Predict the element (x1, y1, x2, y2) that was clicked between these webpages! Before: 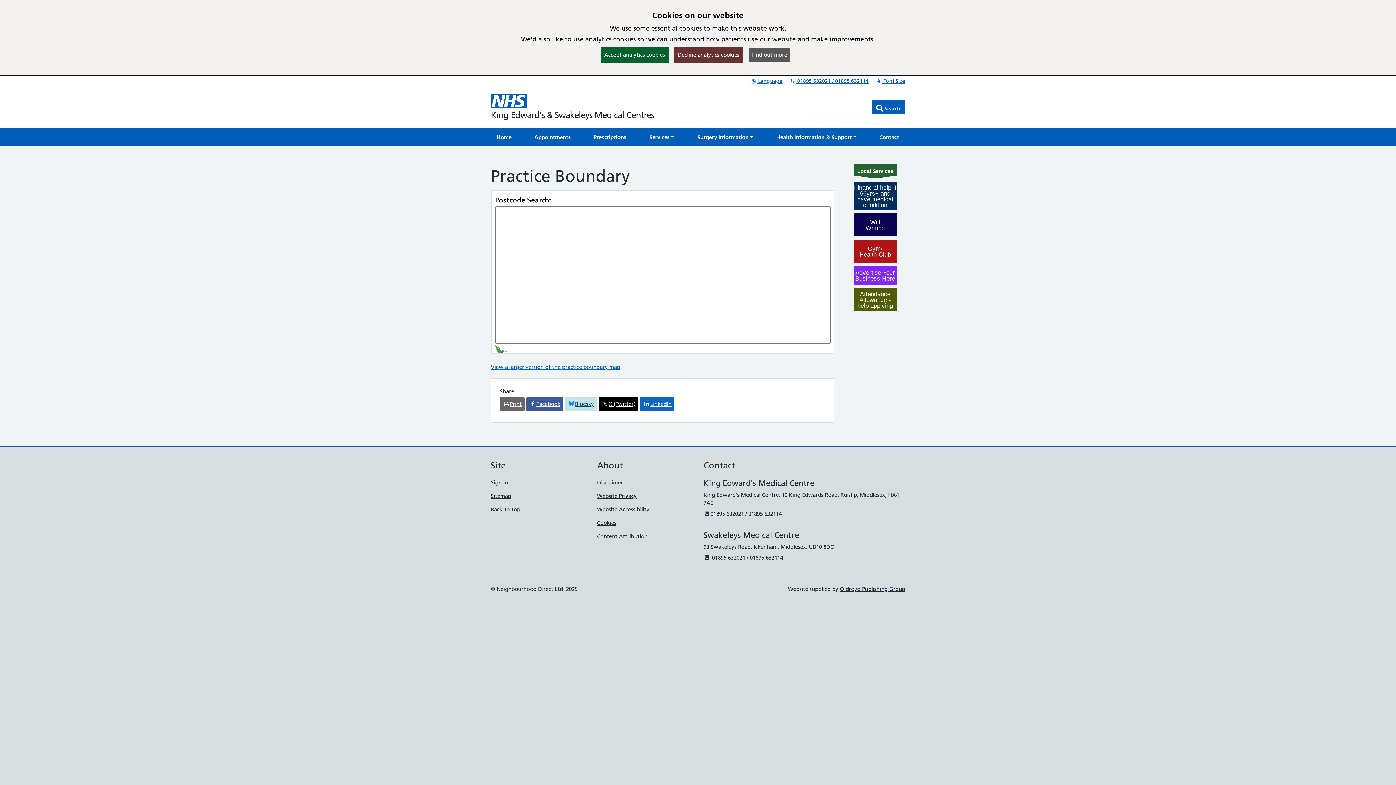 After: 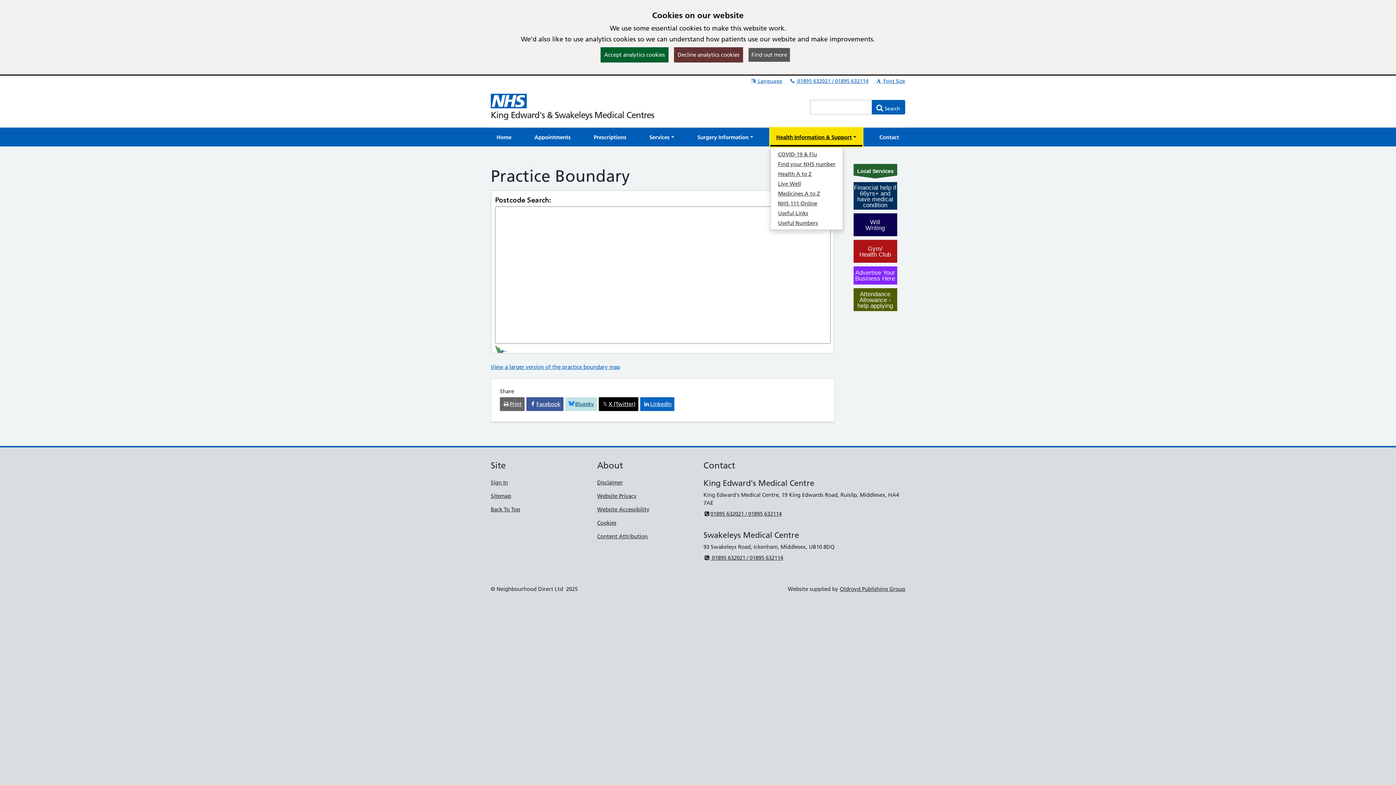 Action: bbox: (770, 128, 862, 146) label: Health Information & Support